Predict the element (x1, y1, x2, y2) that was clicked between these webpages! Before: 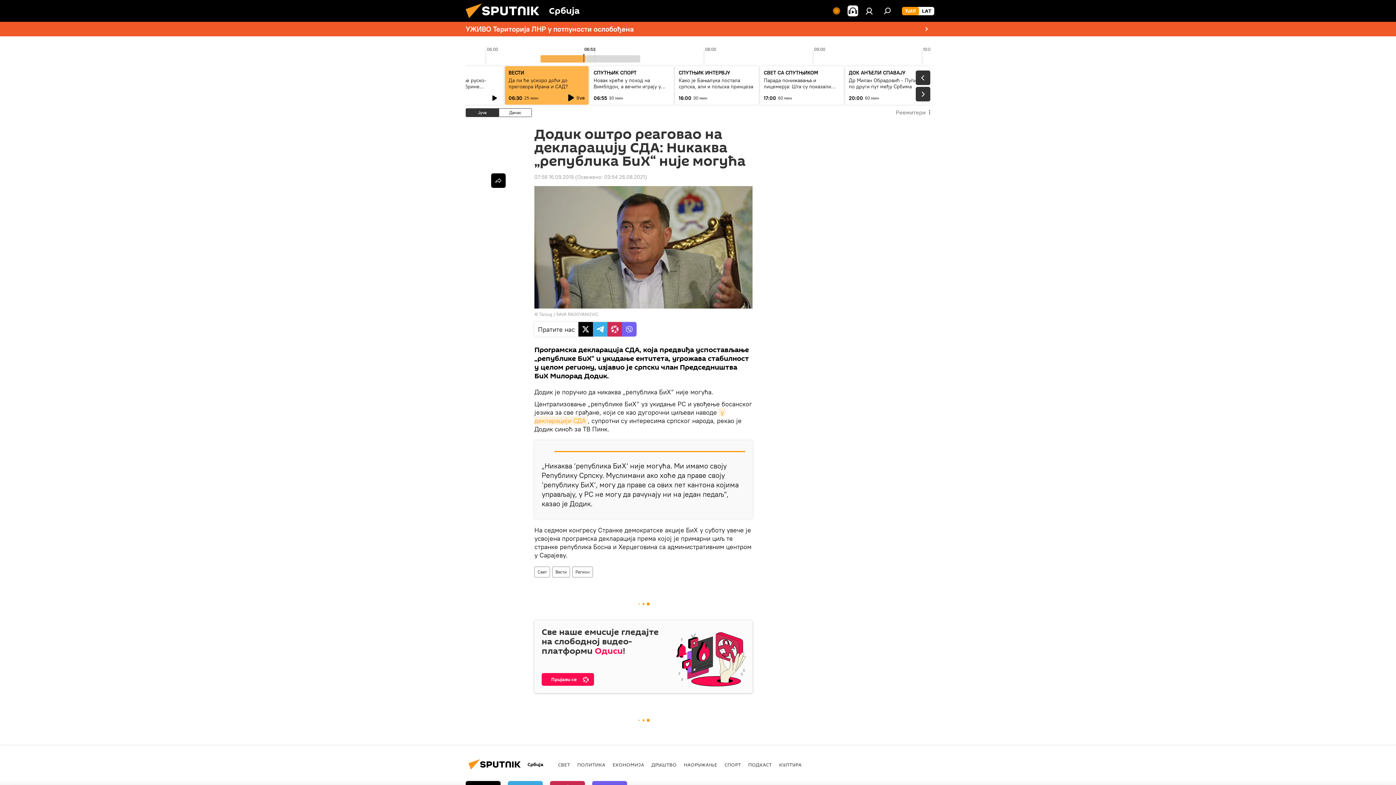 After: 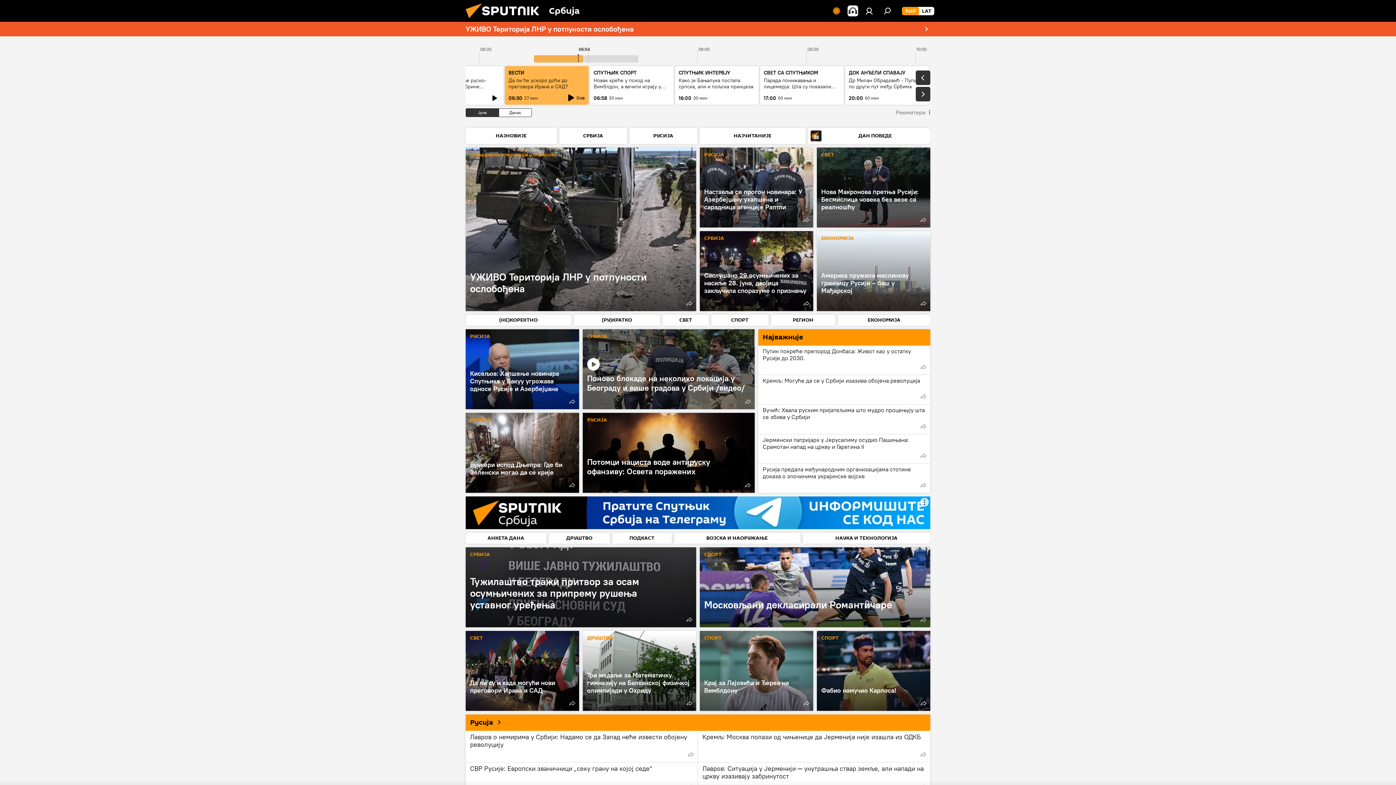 Action: bbox: (902, 6, 919, 15) label: ЋИР